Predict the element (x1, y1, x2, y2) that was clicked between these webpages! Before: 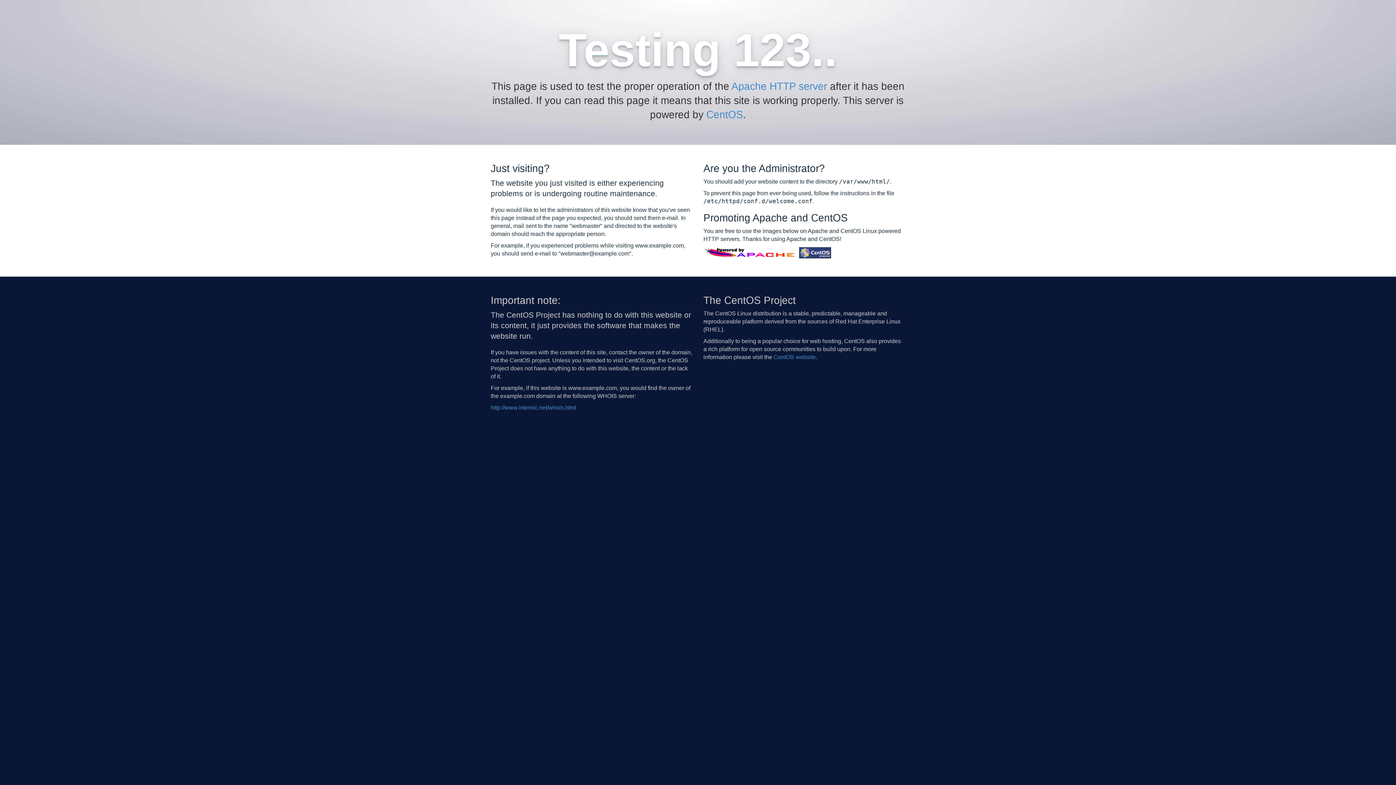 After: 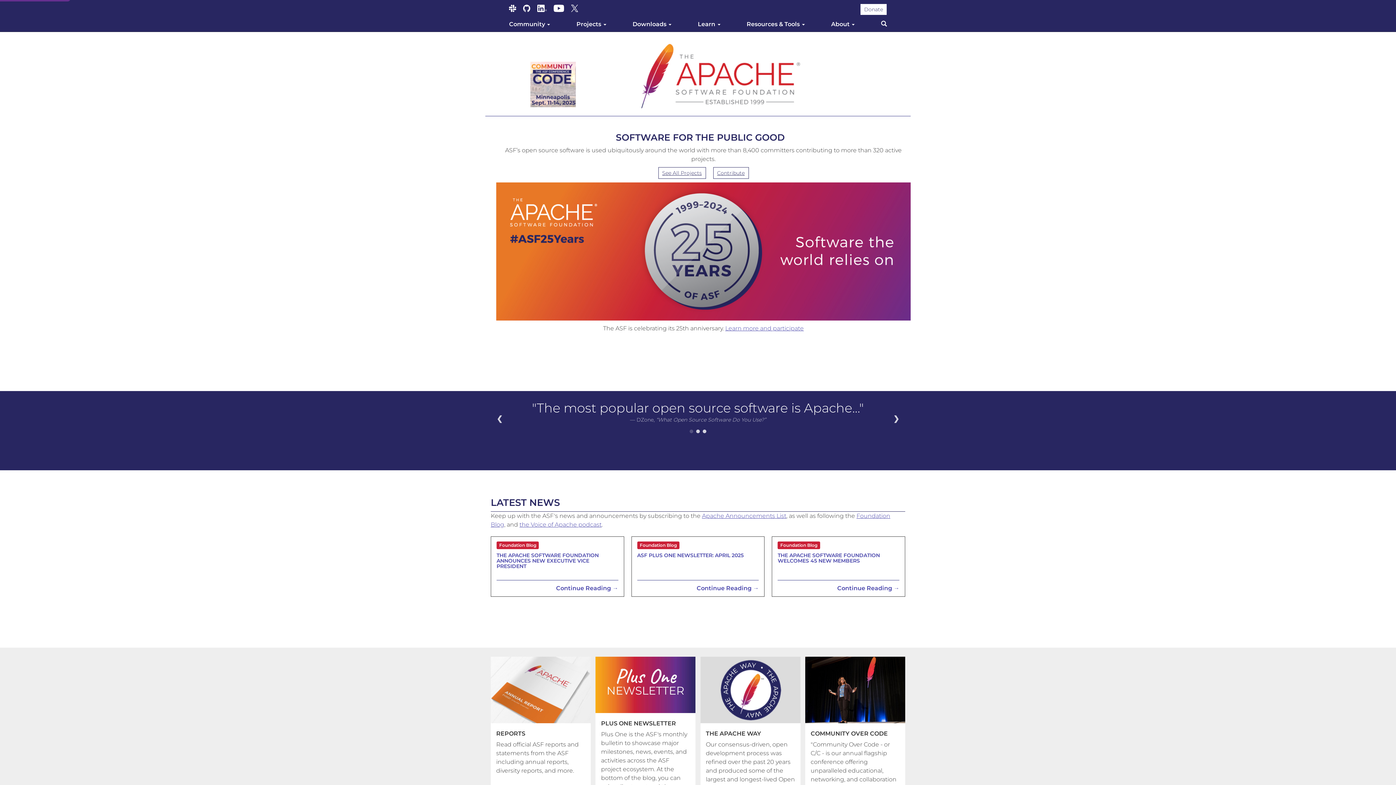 Action: bbox: (731, 80, 827, 92) label: Apache HTTP server